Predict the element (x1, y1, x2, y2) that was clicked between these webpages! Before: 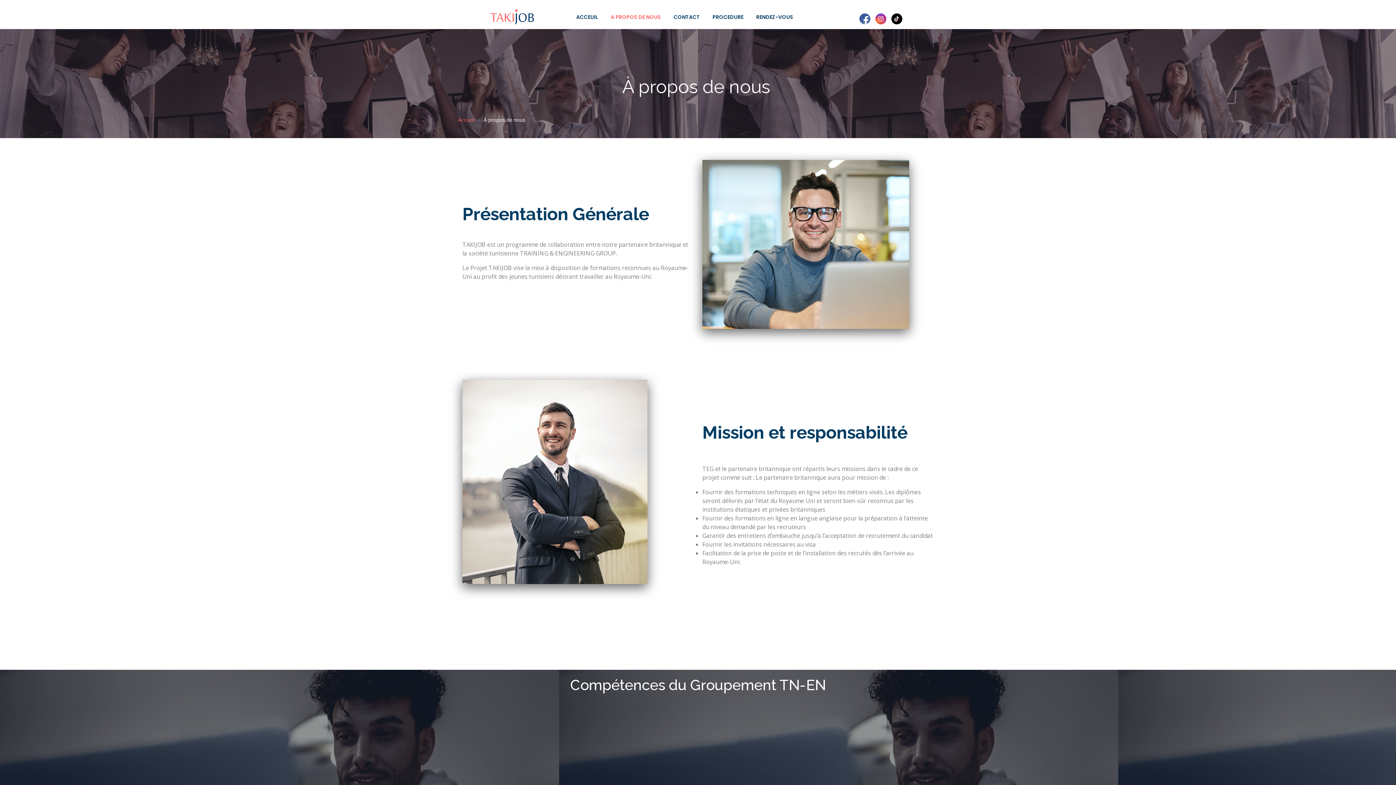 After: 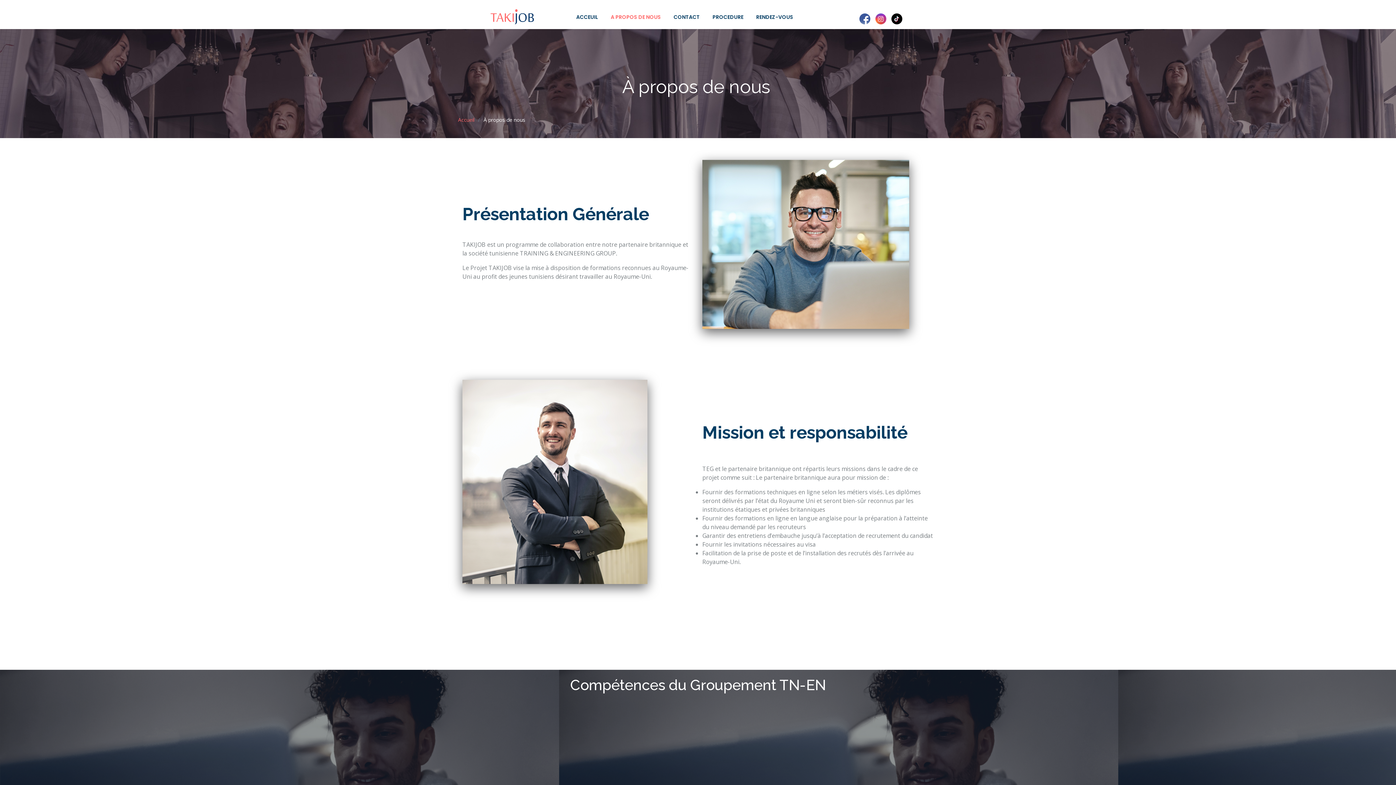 Action: bbox: (875, 12, 891, 20) label:  